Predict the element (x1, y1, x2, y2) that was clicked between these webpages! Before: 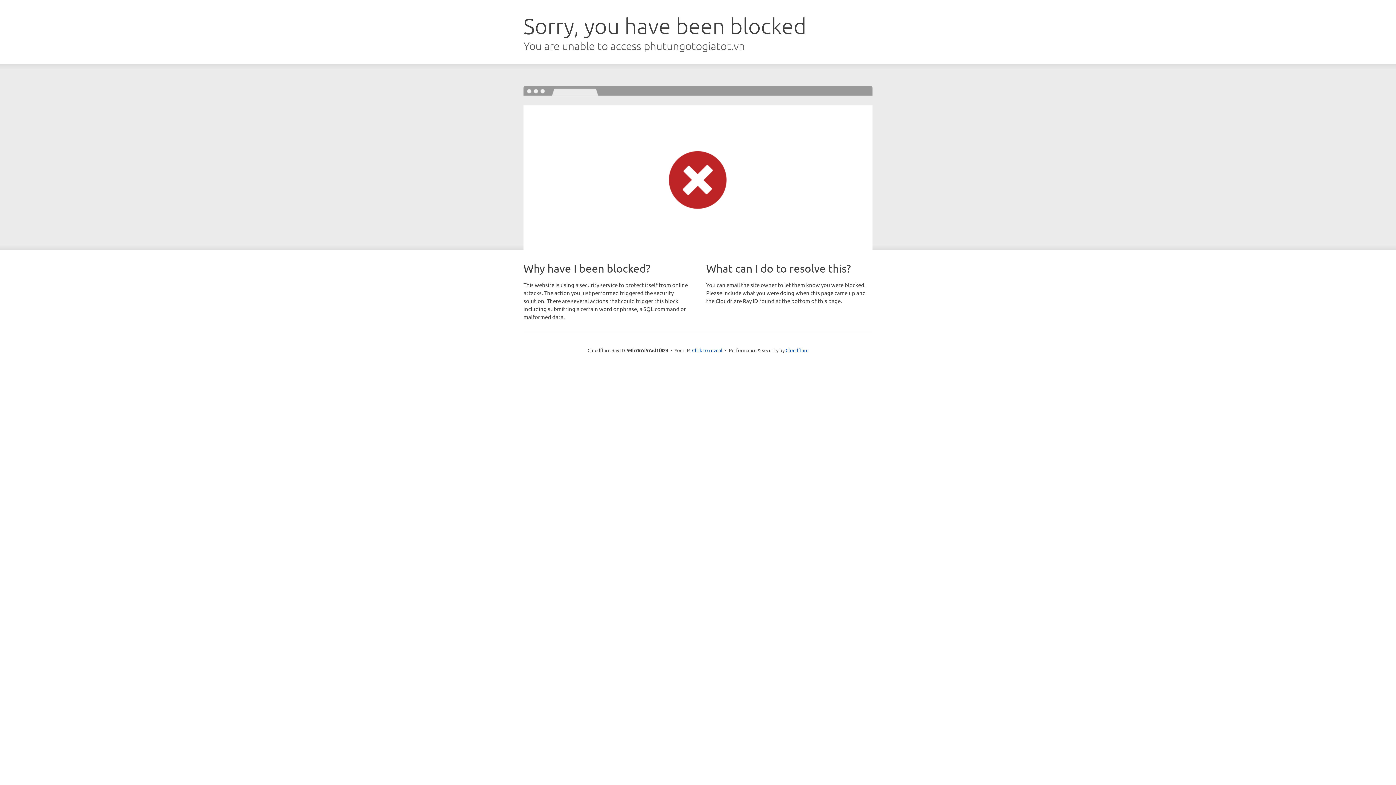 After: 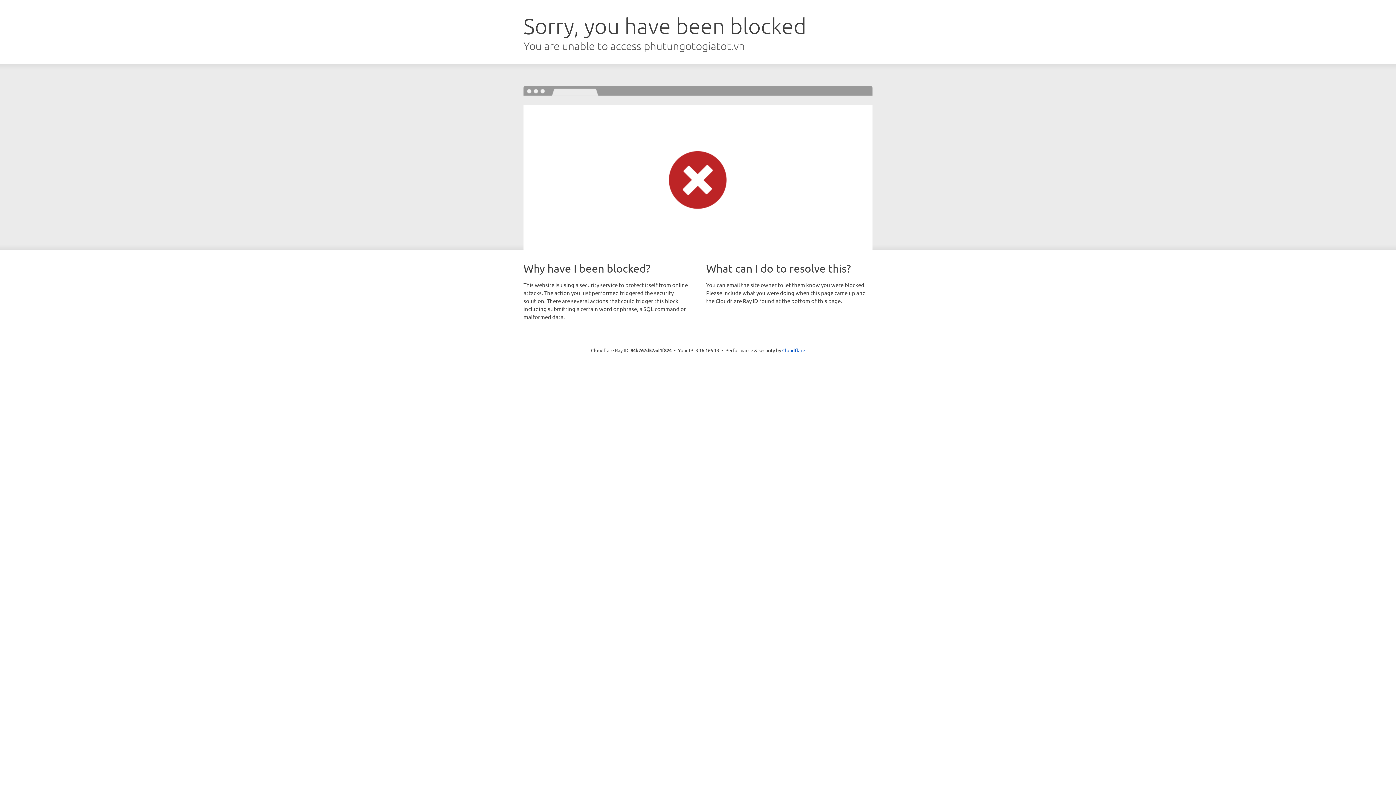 Action: label: Click to reveal bbox: (692, 346, 722, 353)